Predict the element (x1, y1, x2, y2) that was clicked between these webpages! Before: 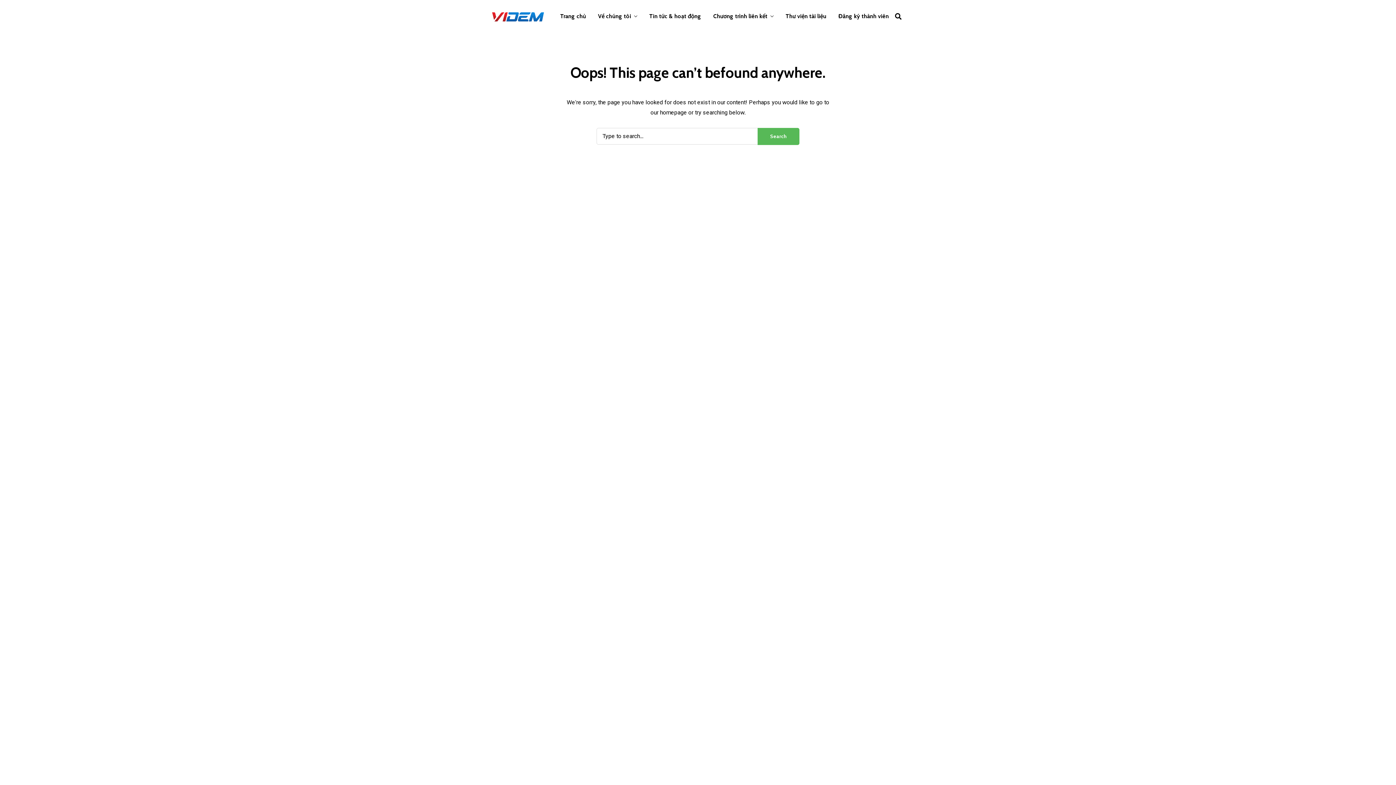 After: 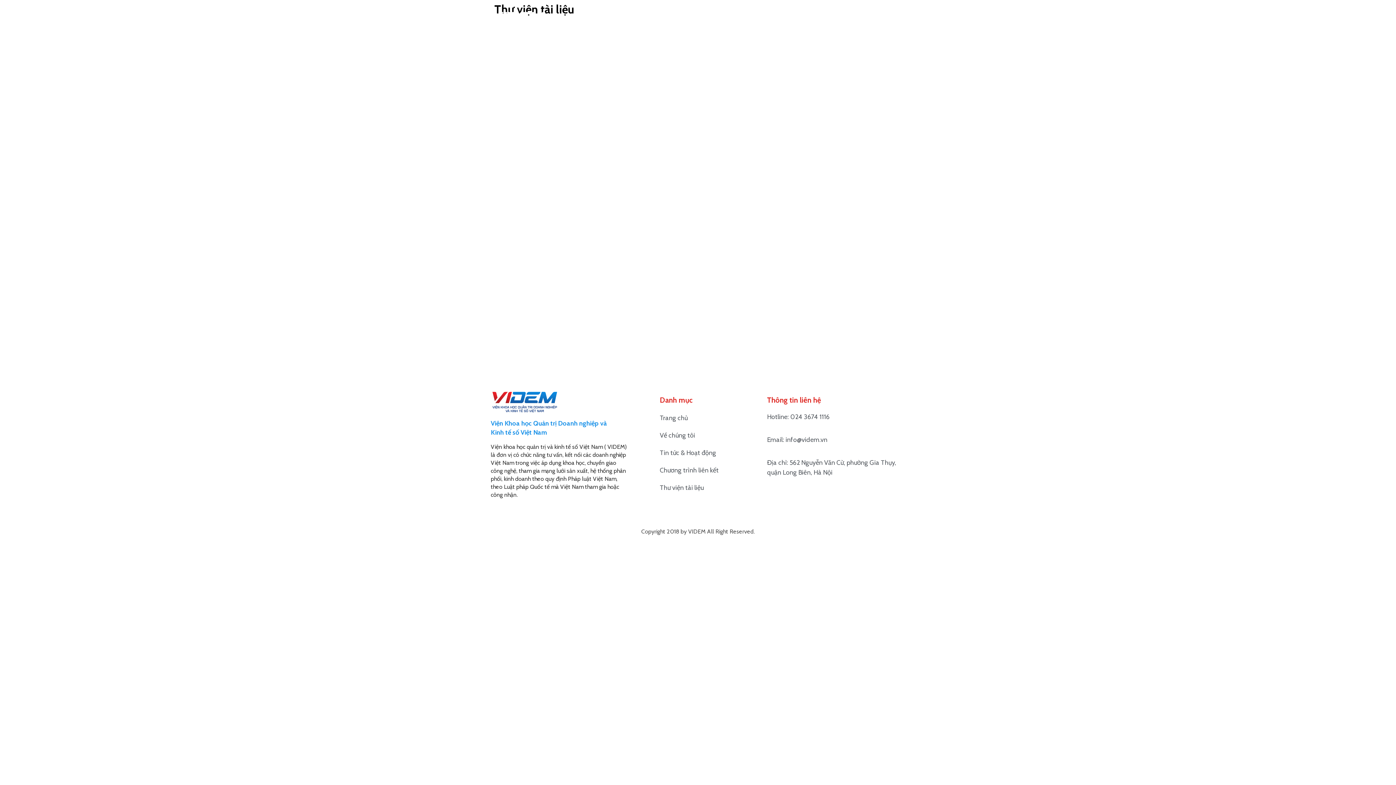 Action: bbox: (785, 11, 826, 21) label: Thư viện tài liệu